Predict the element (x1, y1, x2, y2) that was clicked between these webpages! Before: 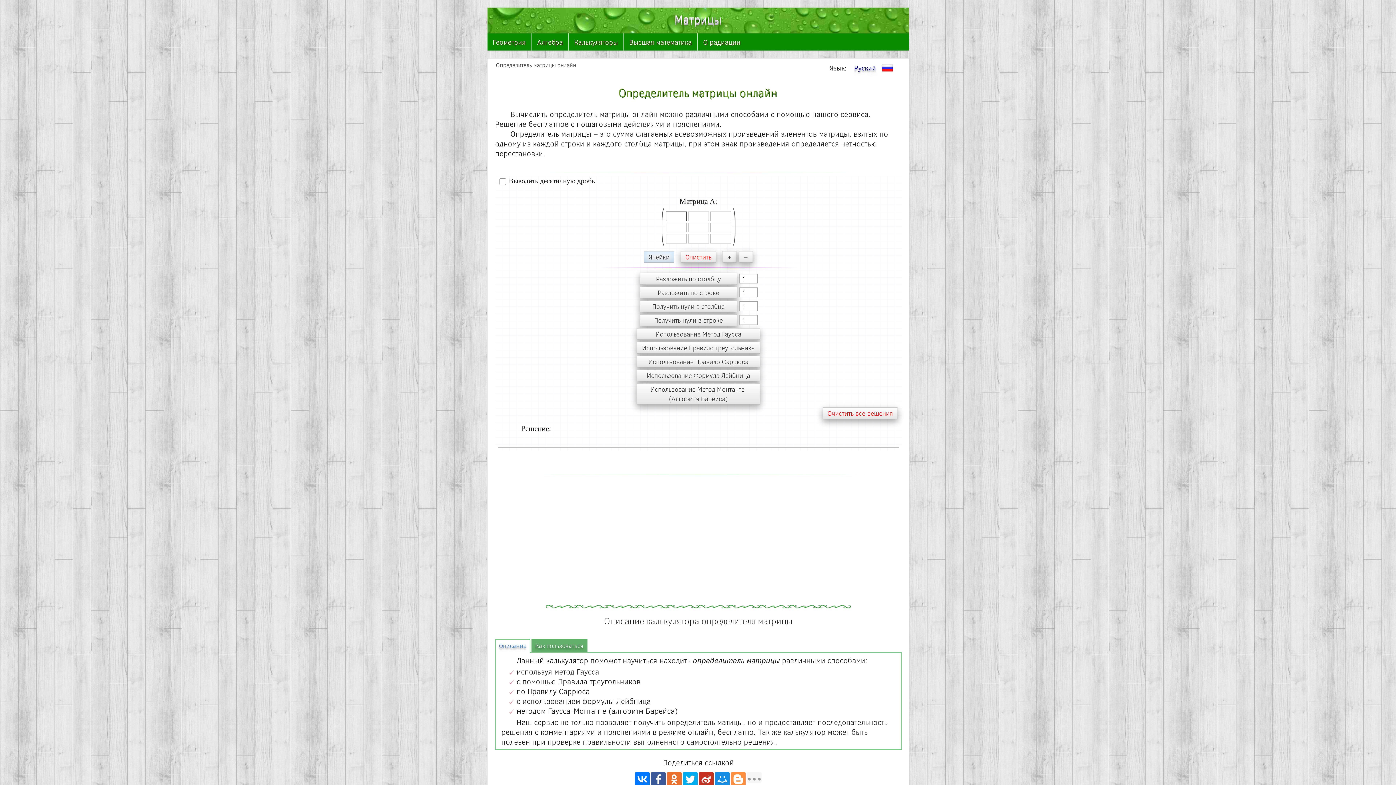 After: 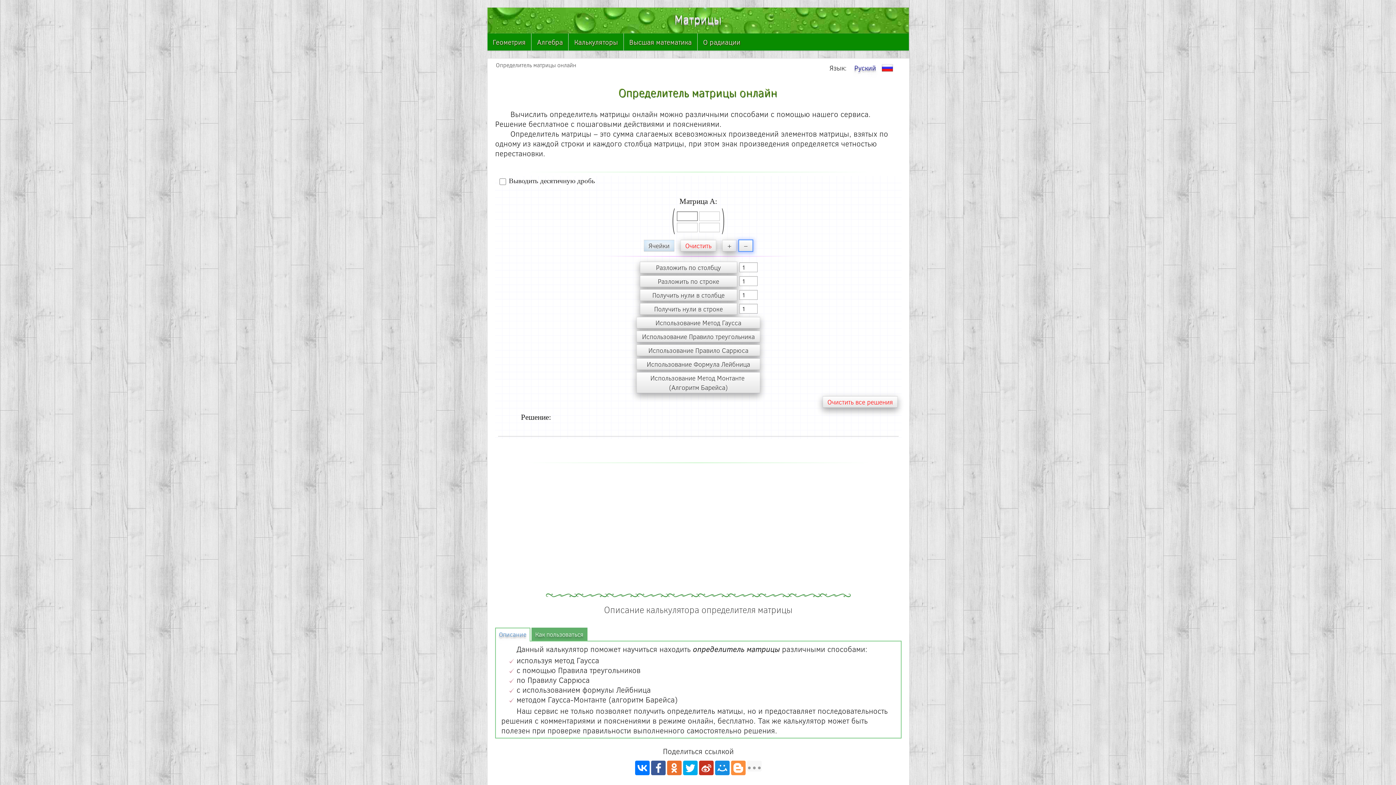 Action: bbox: (739, 251, 753, 262) label: −